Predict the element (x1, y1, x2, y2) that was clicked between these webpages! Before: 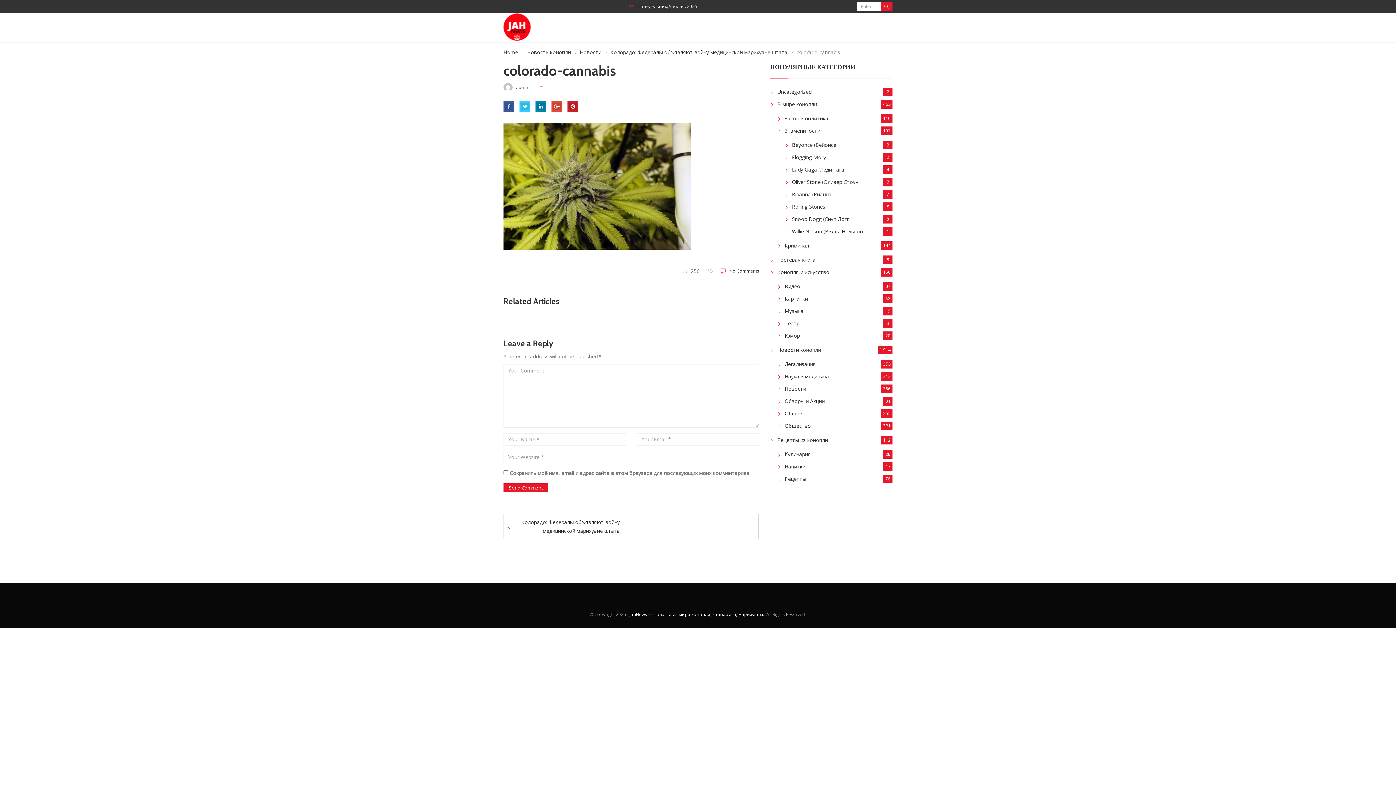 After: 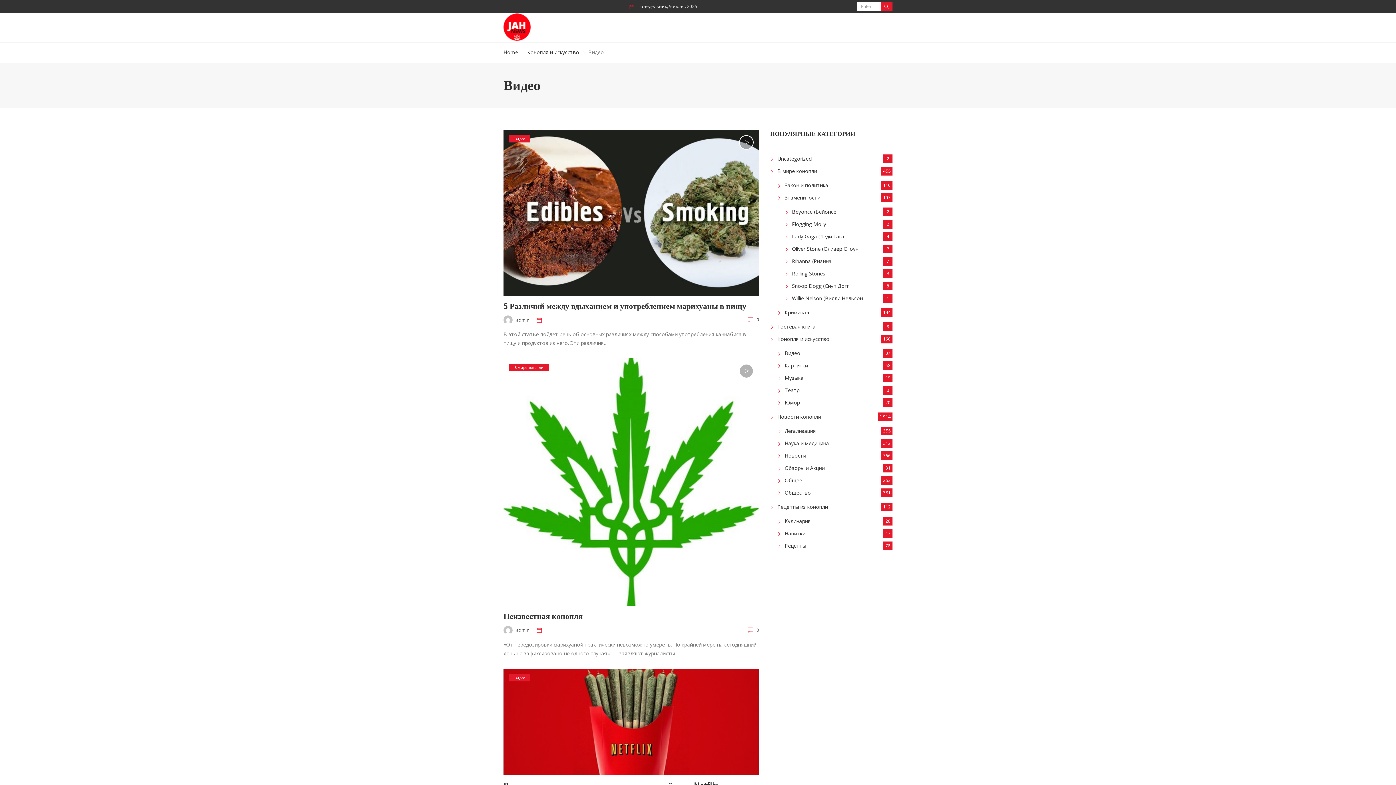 Action: label: Видео bbox: (784, 282, 800, 289)